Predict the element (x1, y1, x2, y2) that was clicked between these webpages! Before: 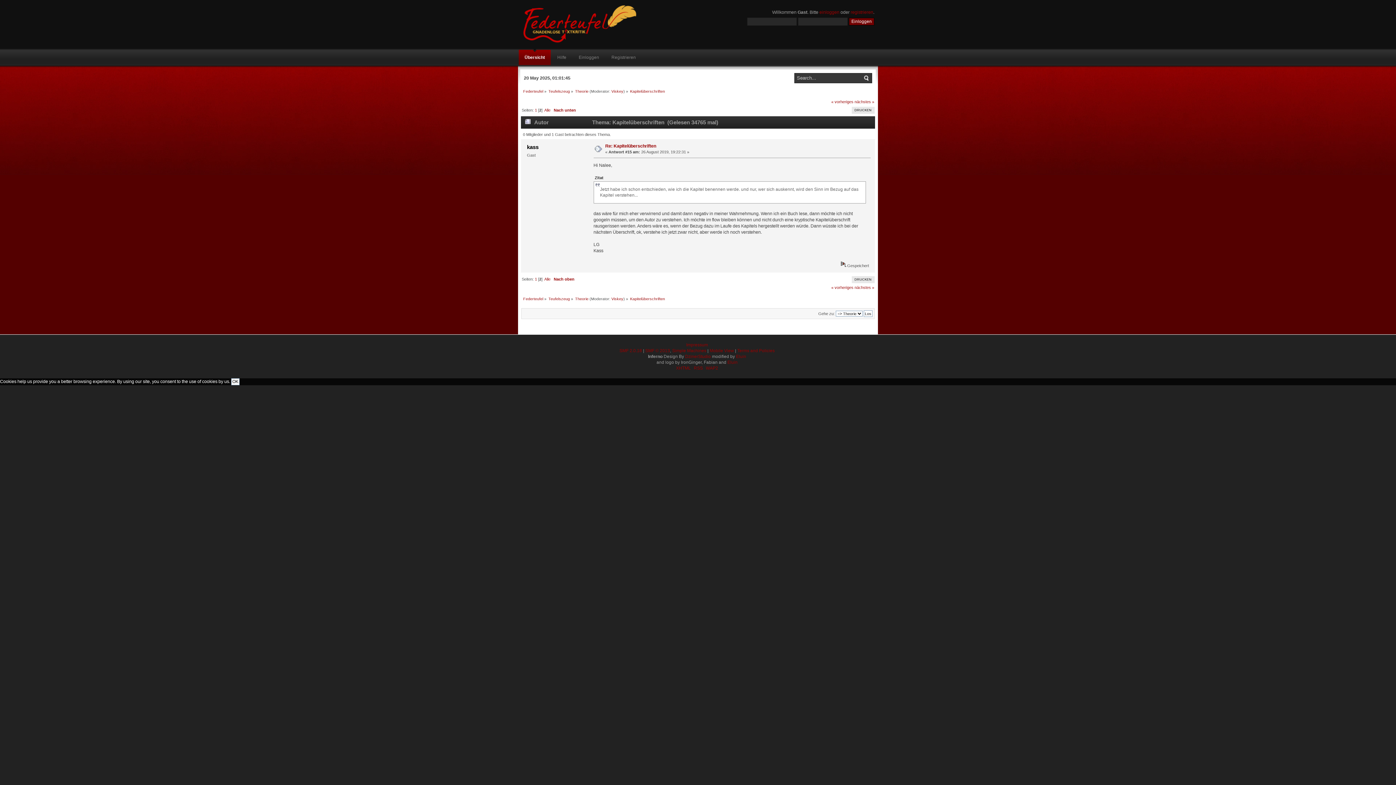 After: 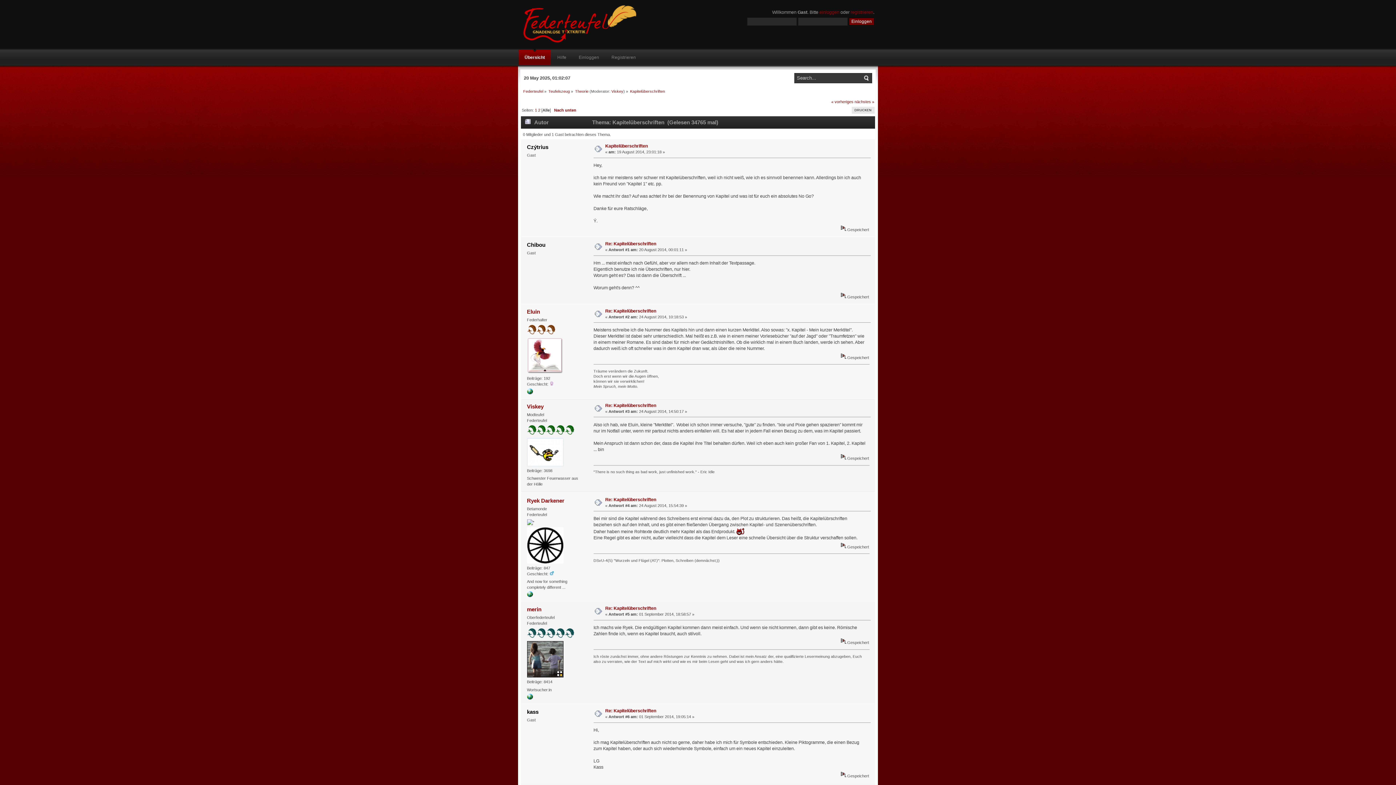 Action: bbox: (544, 107, 550, 112) label: Alle